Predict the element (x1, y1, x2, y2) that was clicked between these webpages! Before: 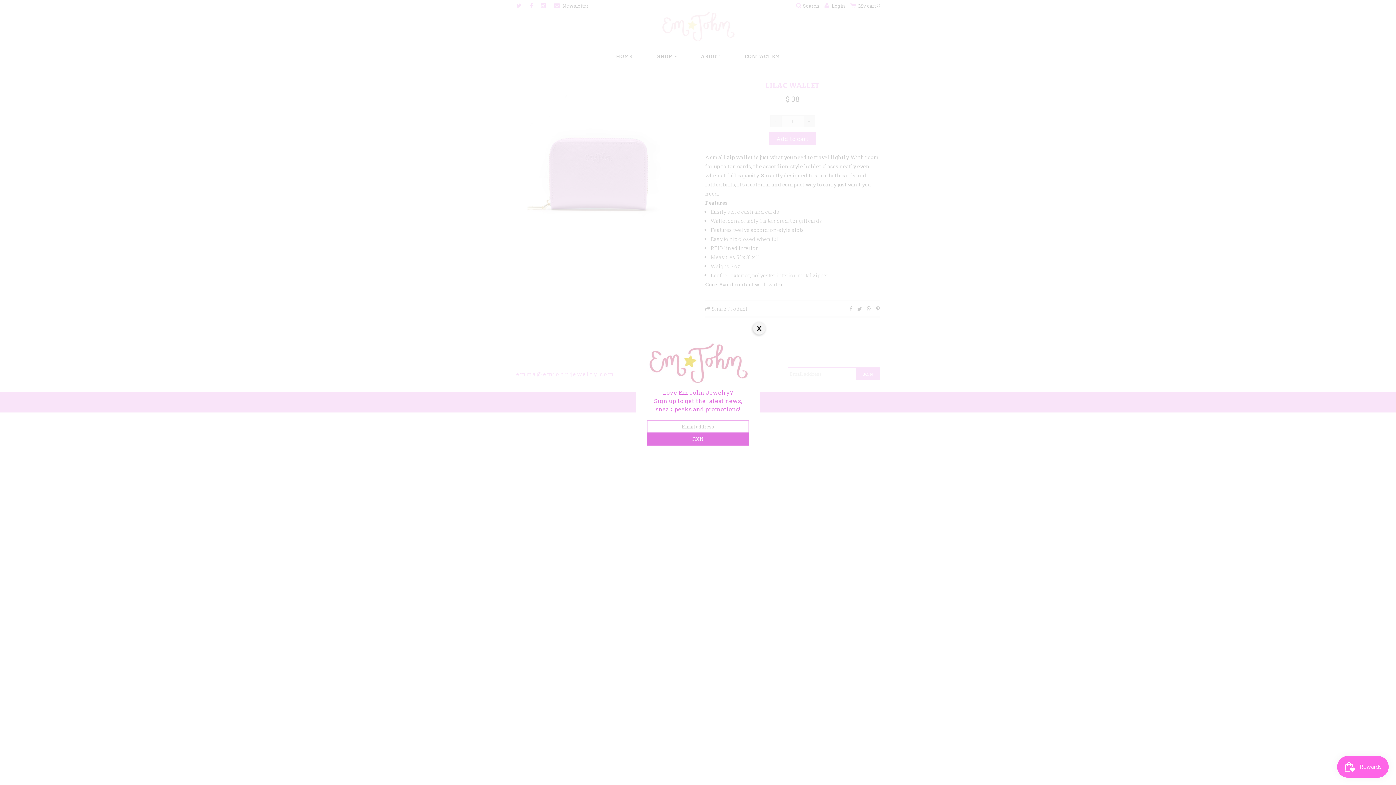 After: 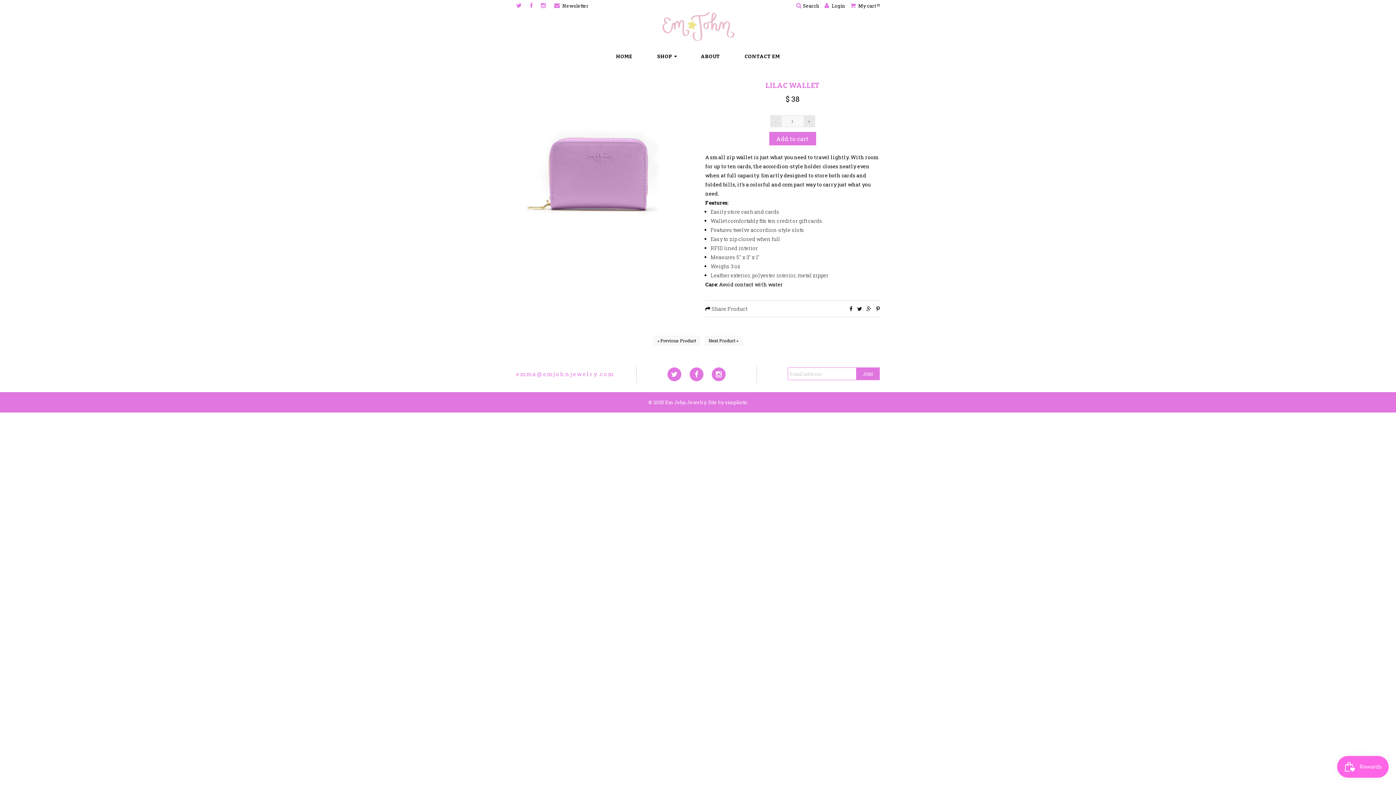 Action: bbox: (748, 318, 769, 339)